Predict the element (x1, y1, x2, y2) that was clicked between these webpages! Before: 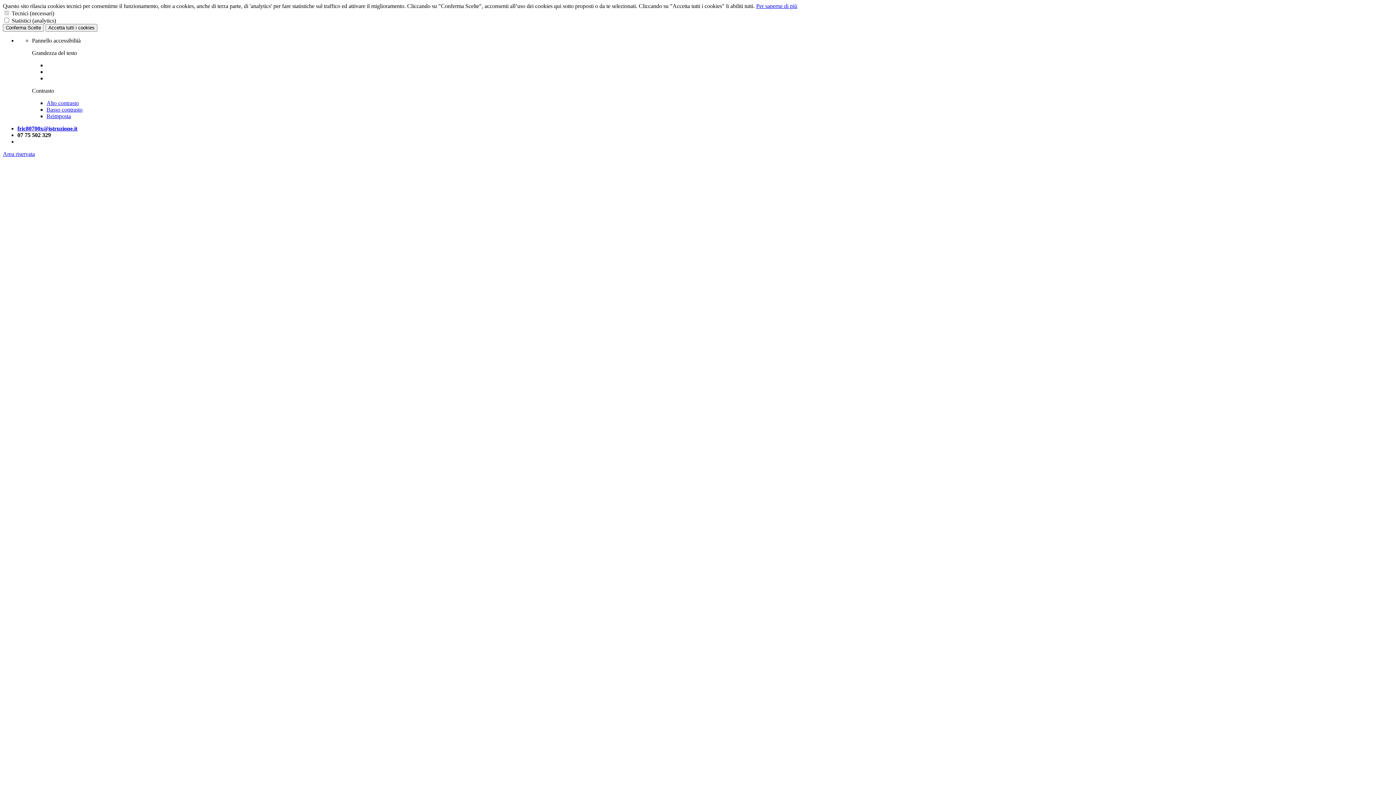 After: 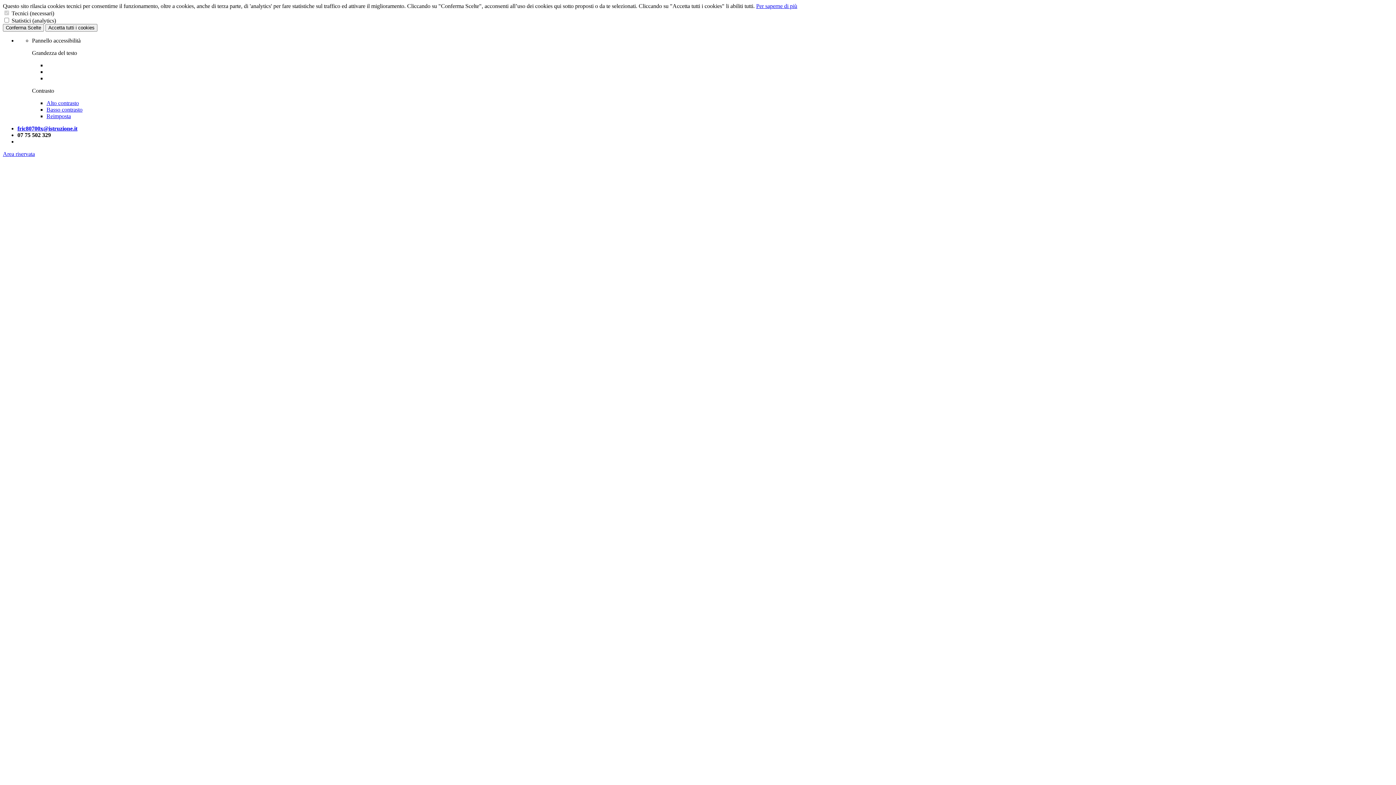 Action: label: Area riservata bbox: (2, 150, 1393, 157)